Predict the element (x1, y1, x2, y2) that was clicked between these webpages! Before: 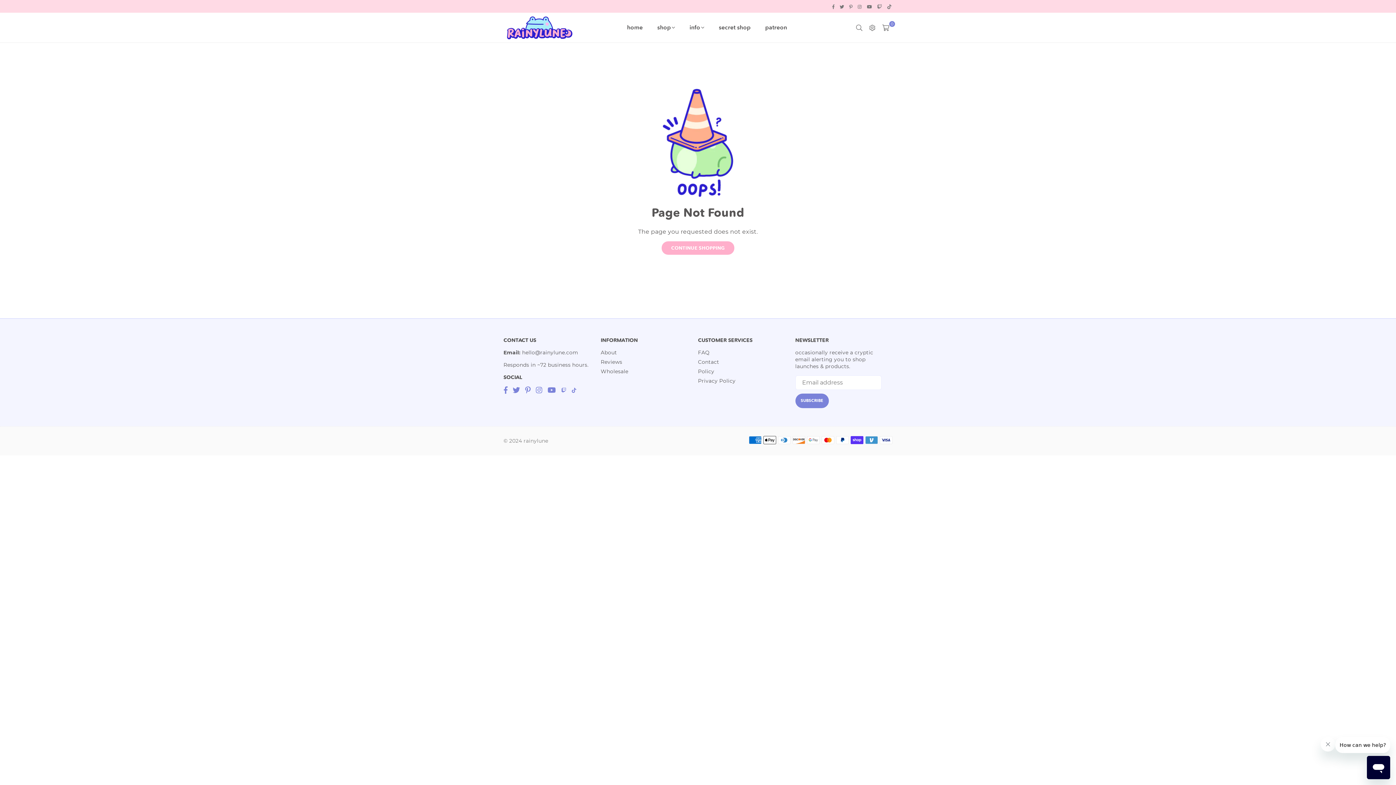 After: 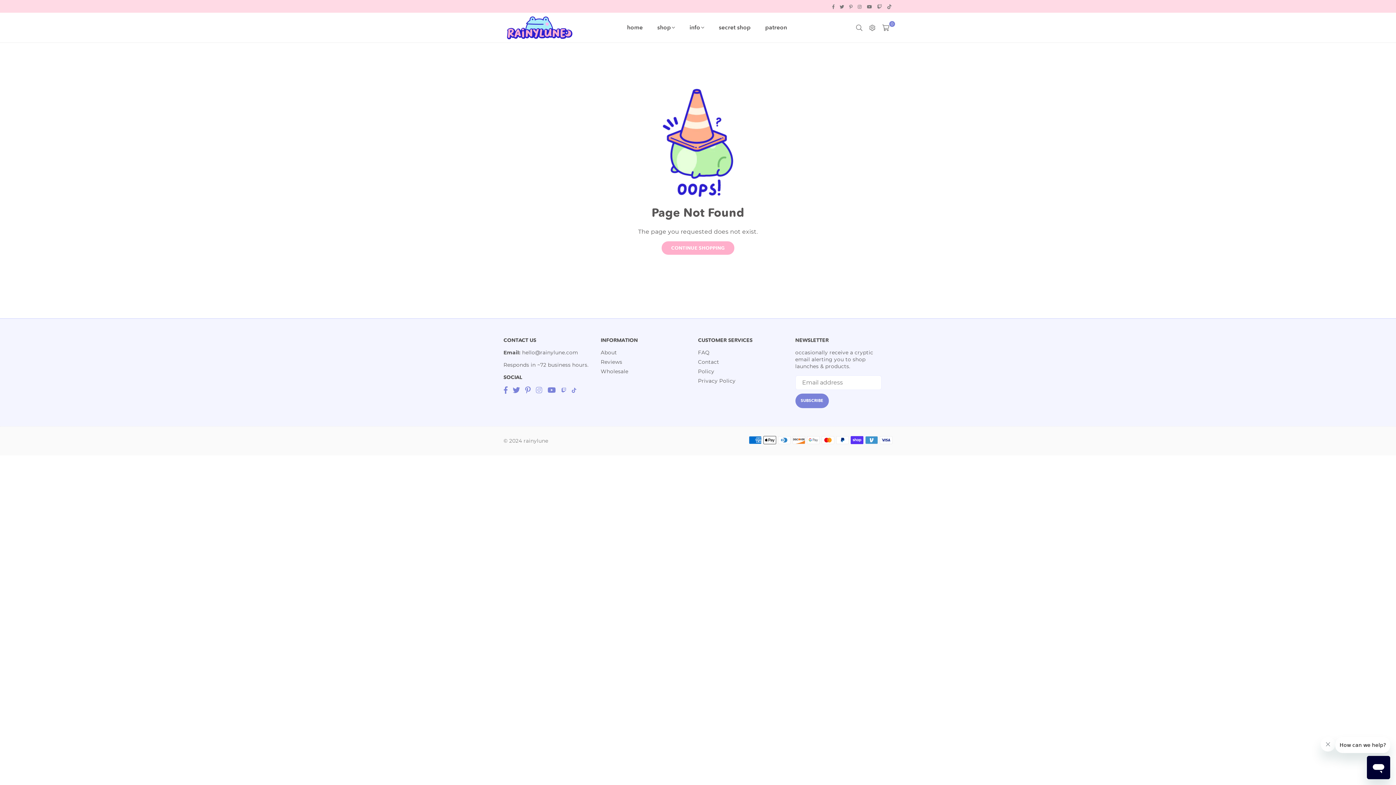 Action: bbox: (533, 386, 545, 393) label: Instagram